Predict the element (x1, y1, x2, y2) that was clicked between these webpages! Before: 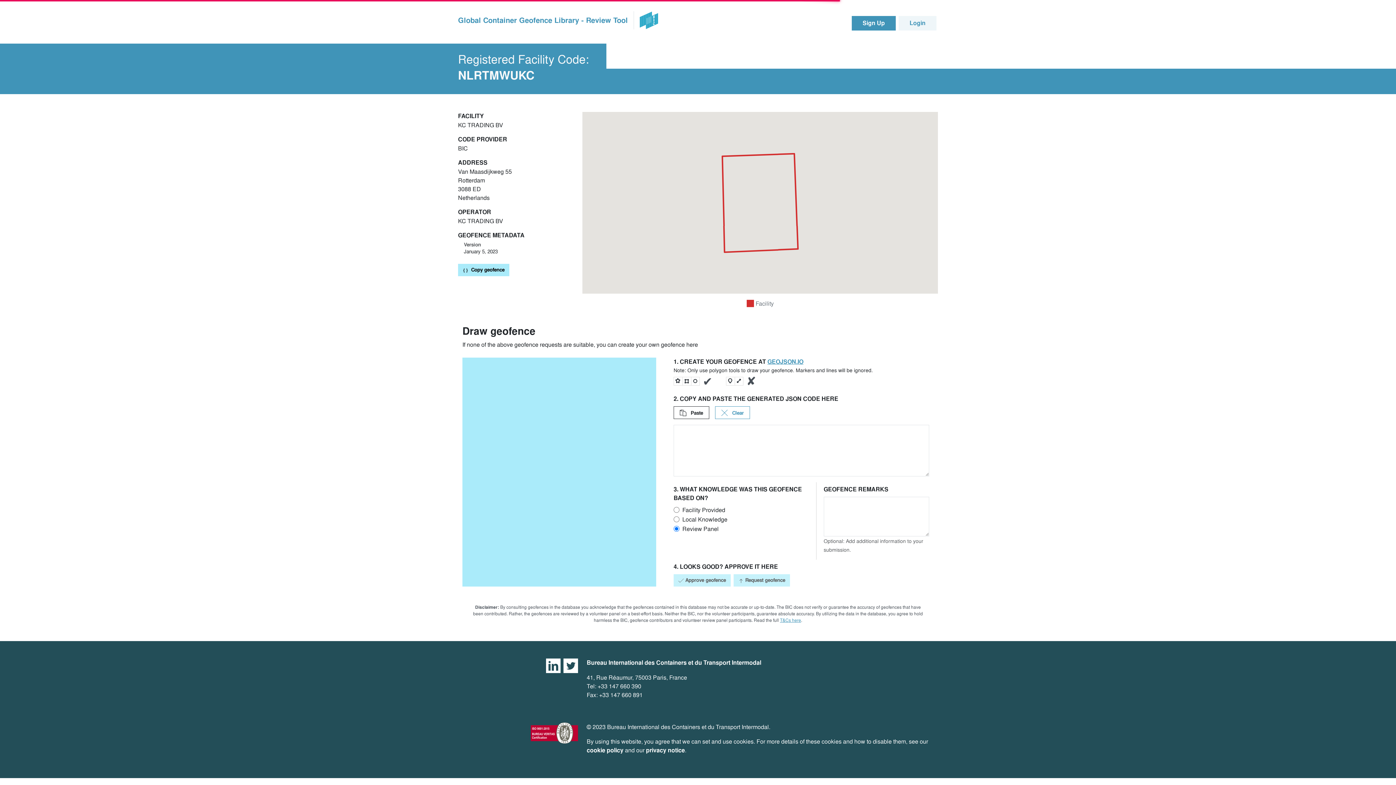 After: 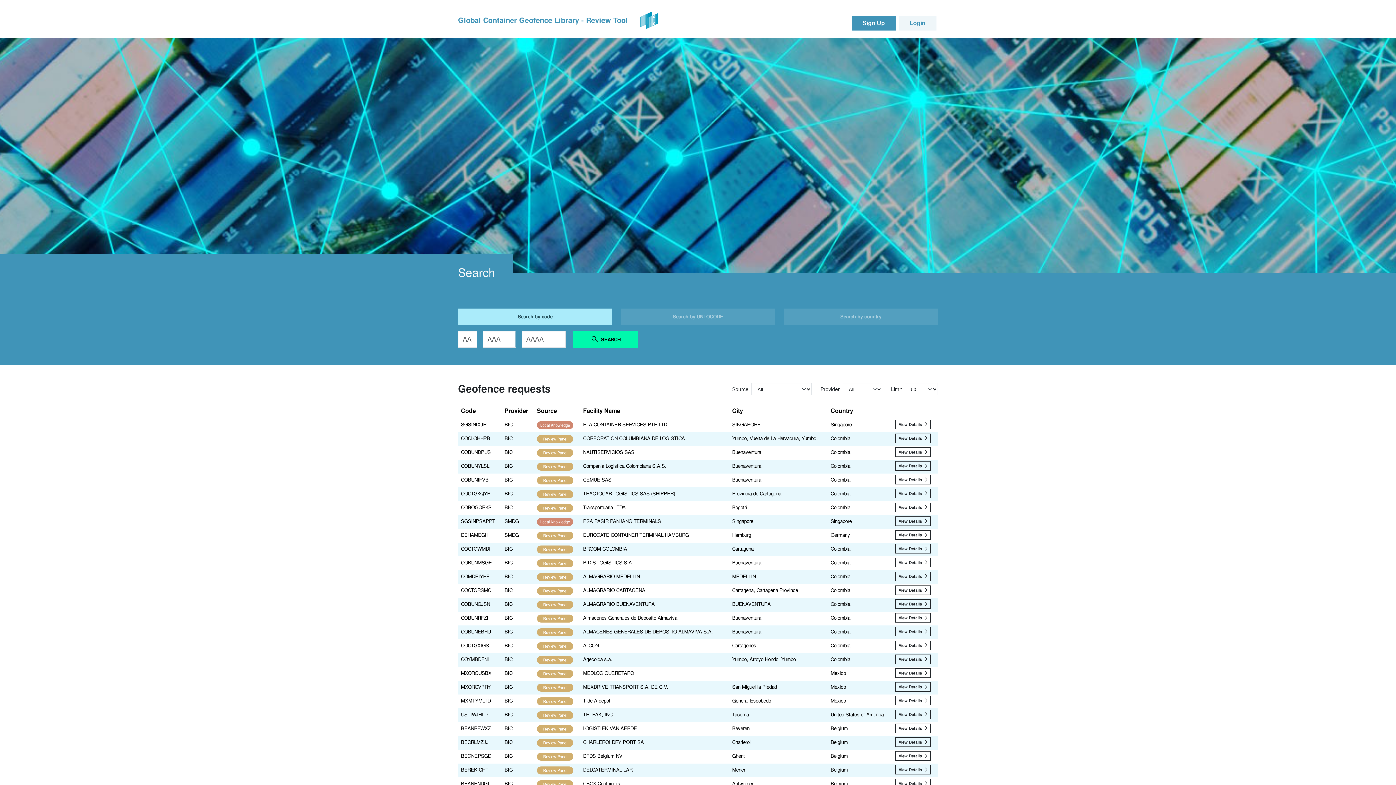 Action: label: Global Container Geofence Library - Review Tool bbox: (458, 13, 628, 27)